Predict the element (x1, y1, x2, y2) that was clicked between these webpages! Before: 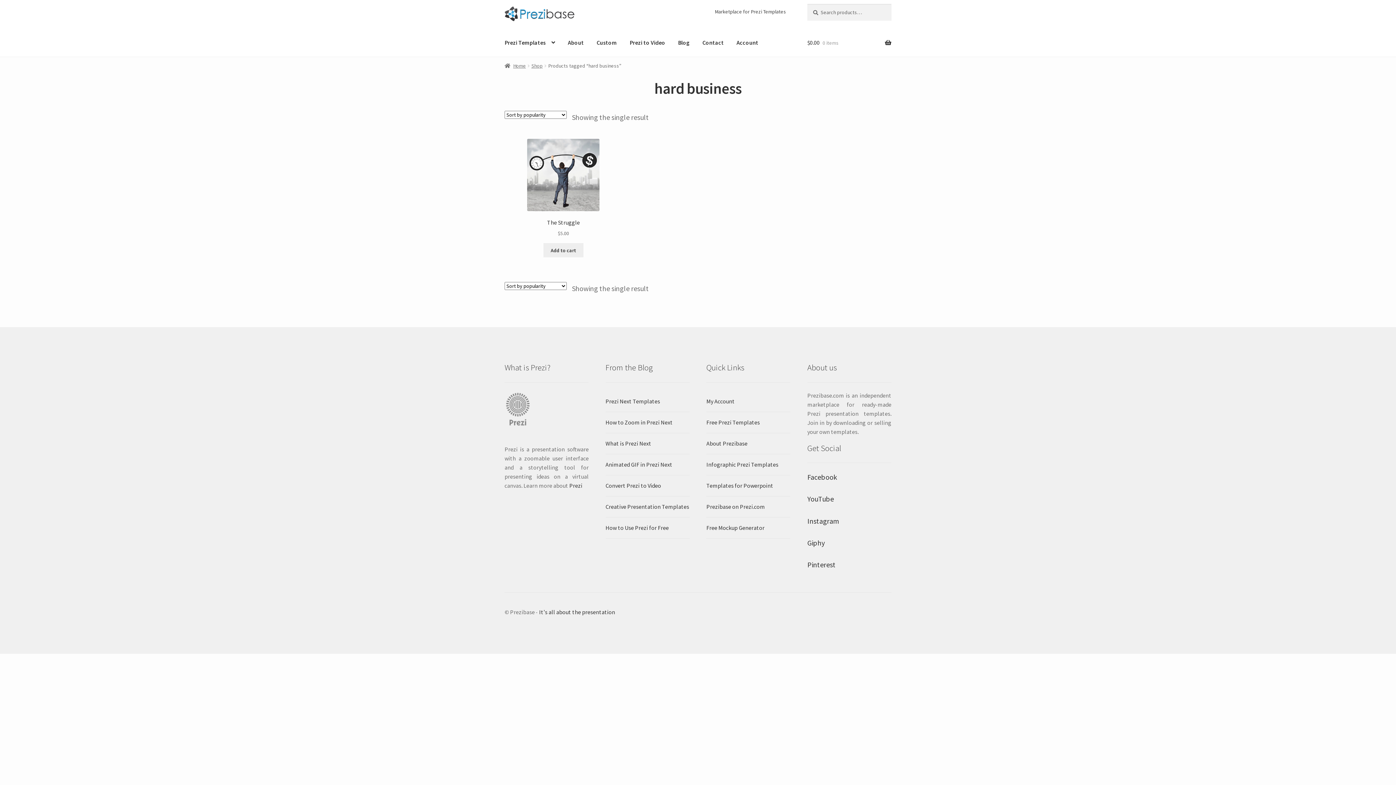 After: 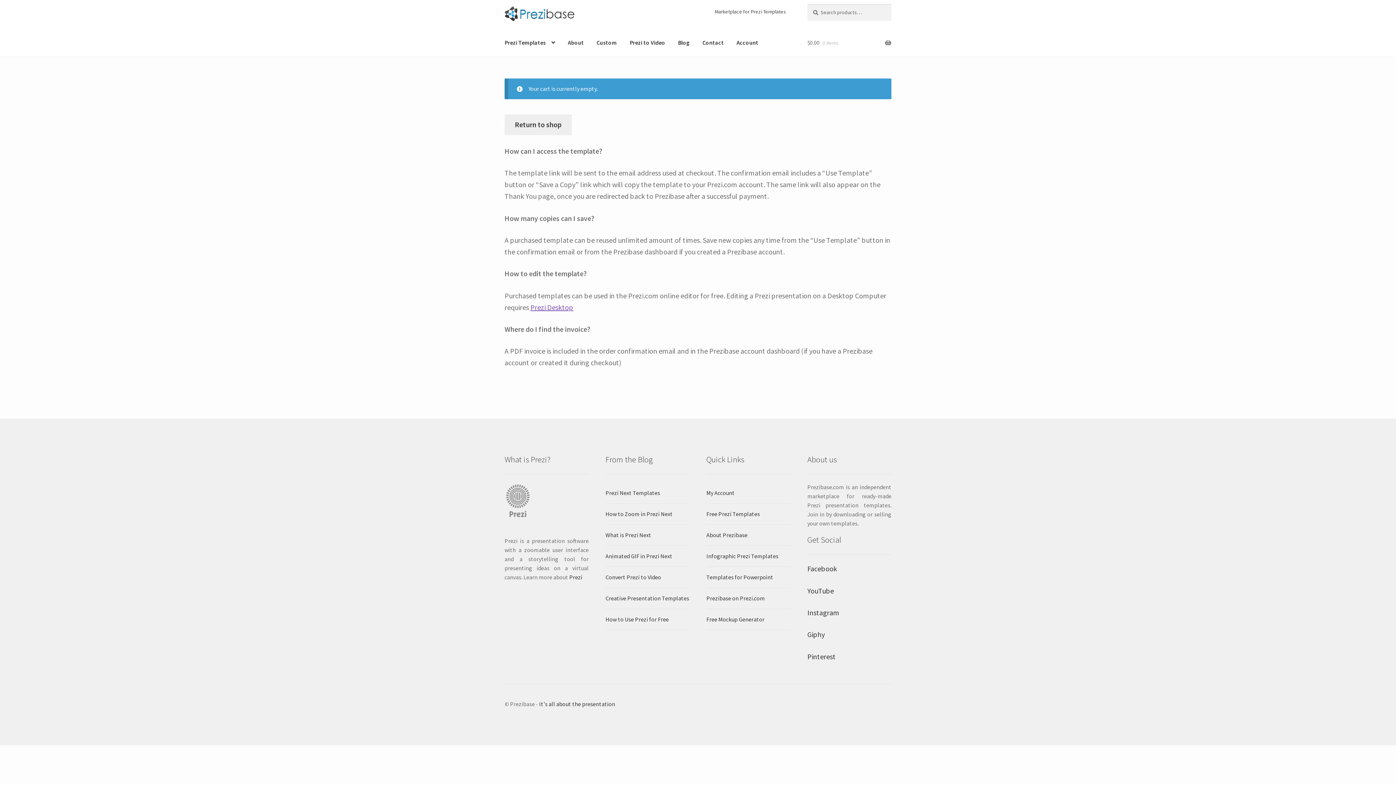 Action: label: $0.00 0 items bbox: (807, 28, 891, 56)